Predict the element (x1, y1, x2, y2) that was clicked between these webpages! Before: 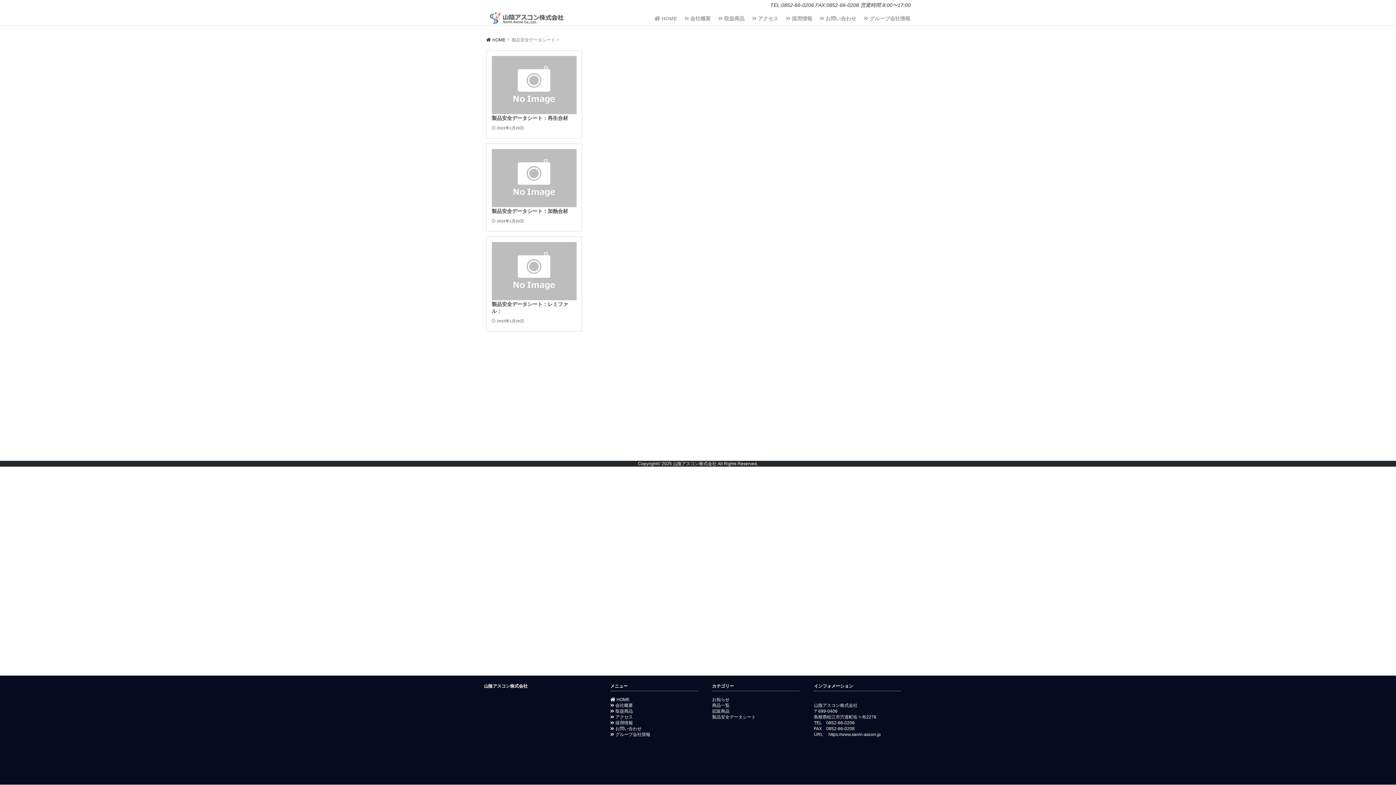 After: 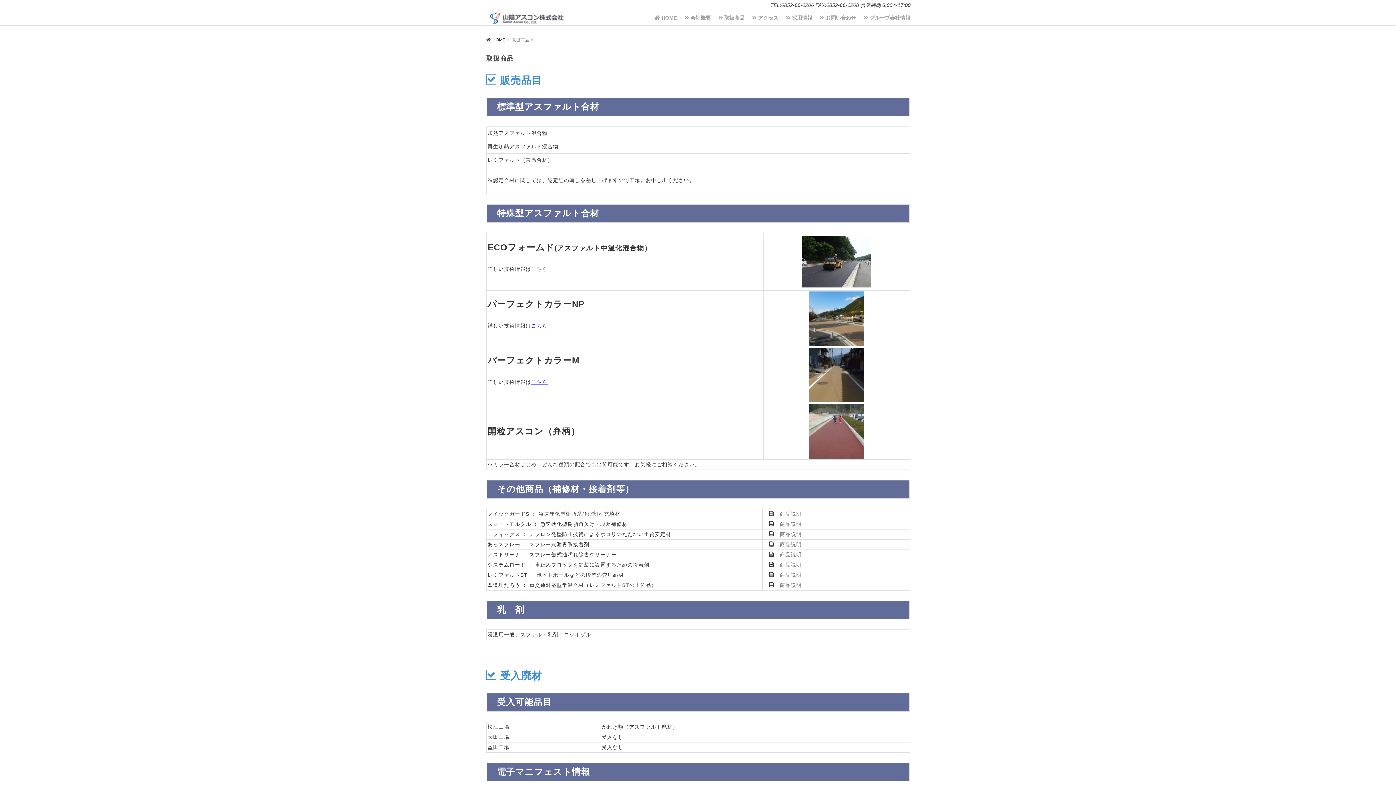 Action: bbox: (610, 709, 633, 714) label:  取扱商品